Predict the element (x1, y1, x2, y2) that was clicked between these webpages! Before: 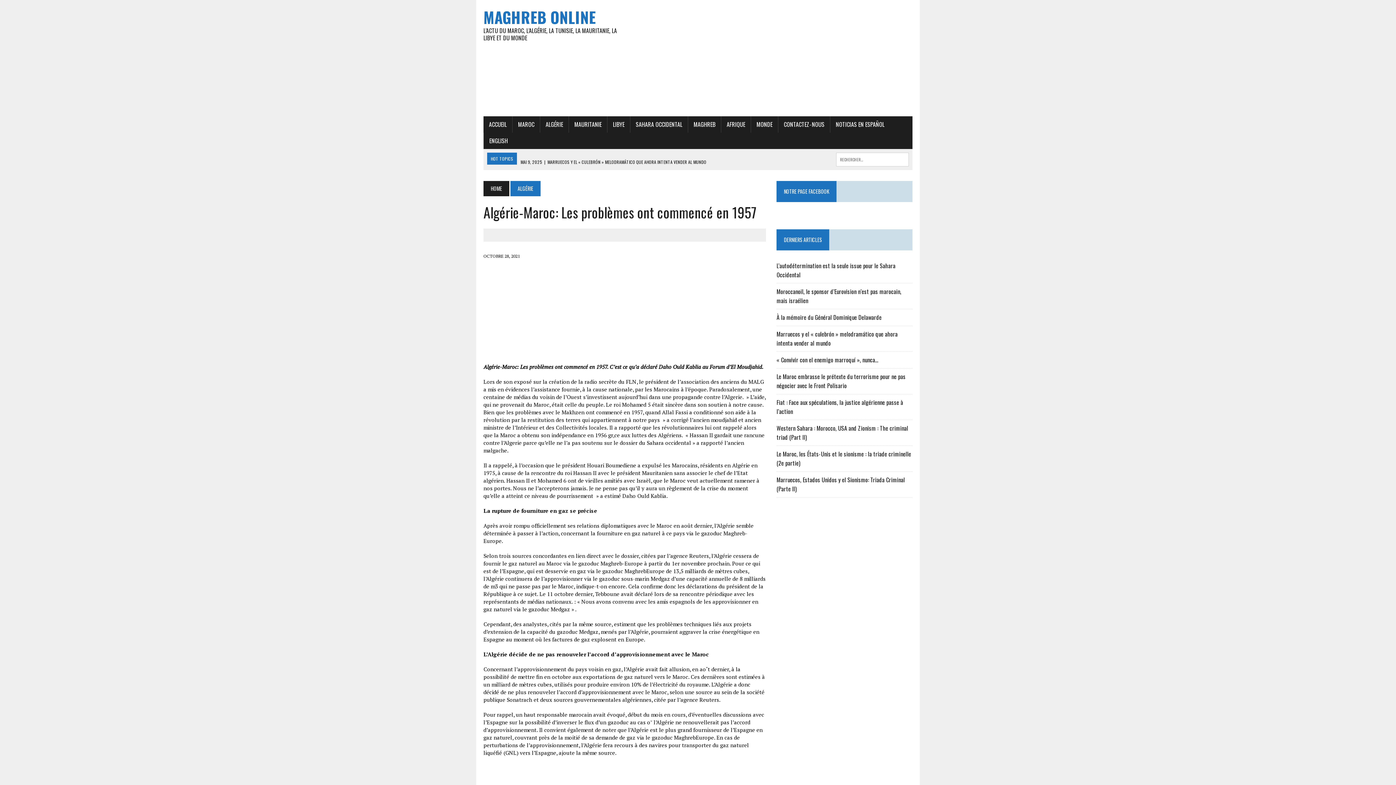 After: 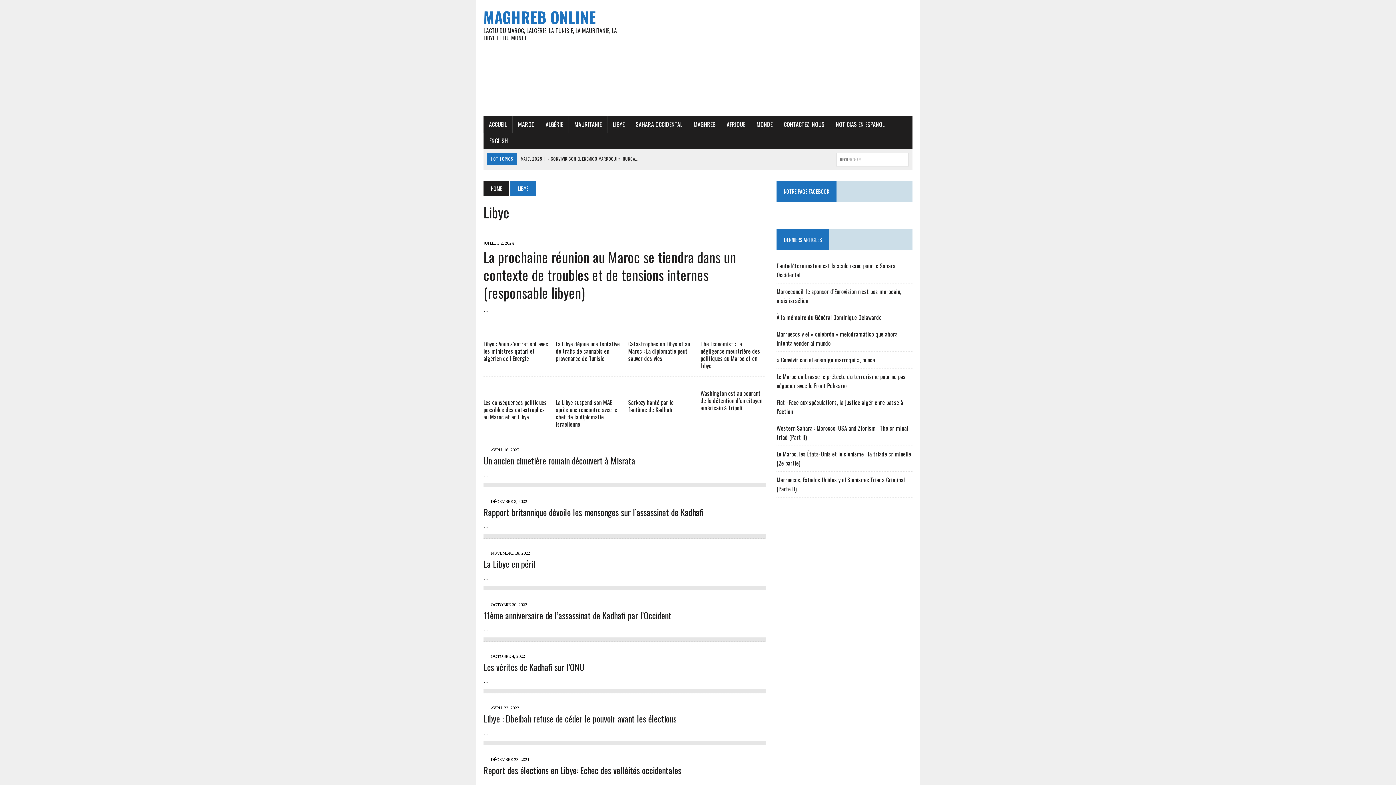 Action: bbox: (607, 116, 630, 132) label: LIBYE